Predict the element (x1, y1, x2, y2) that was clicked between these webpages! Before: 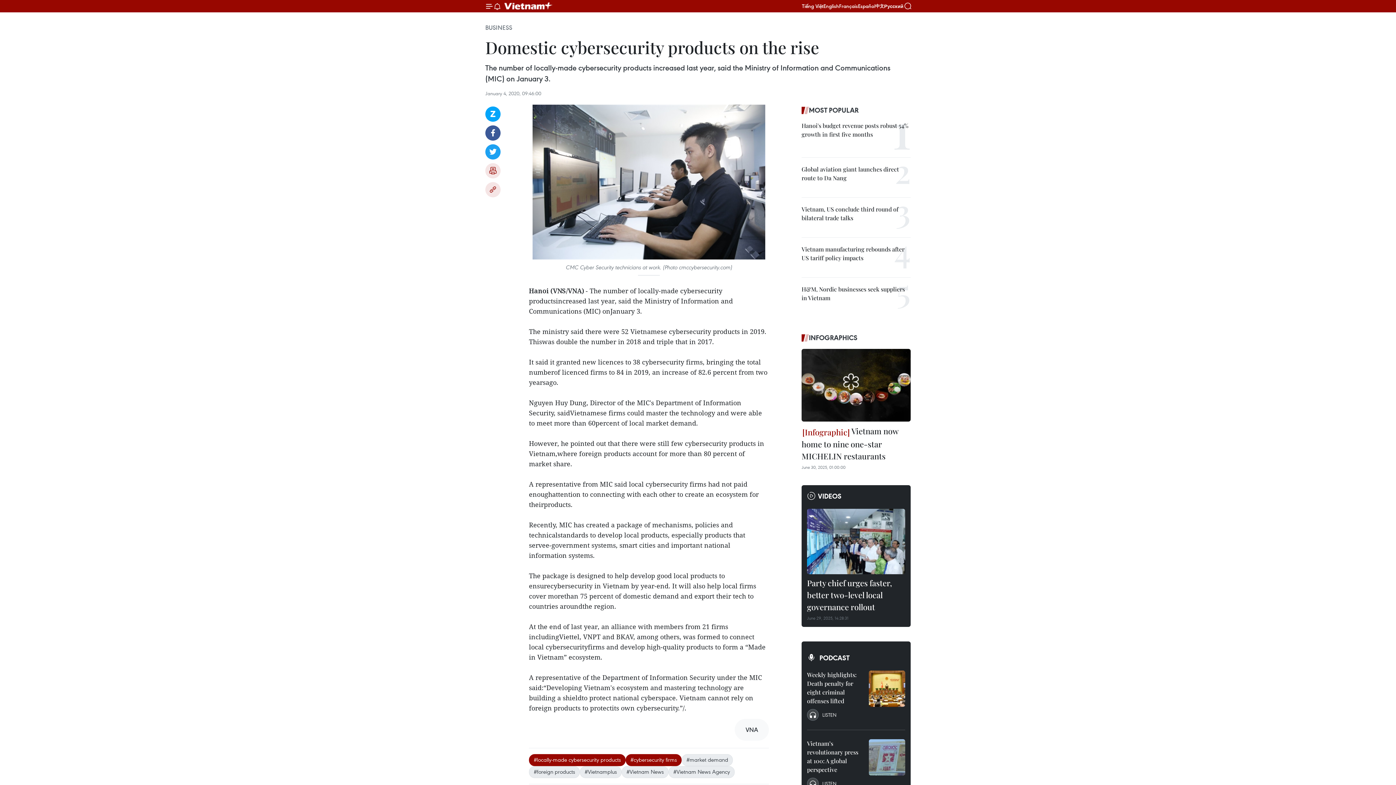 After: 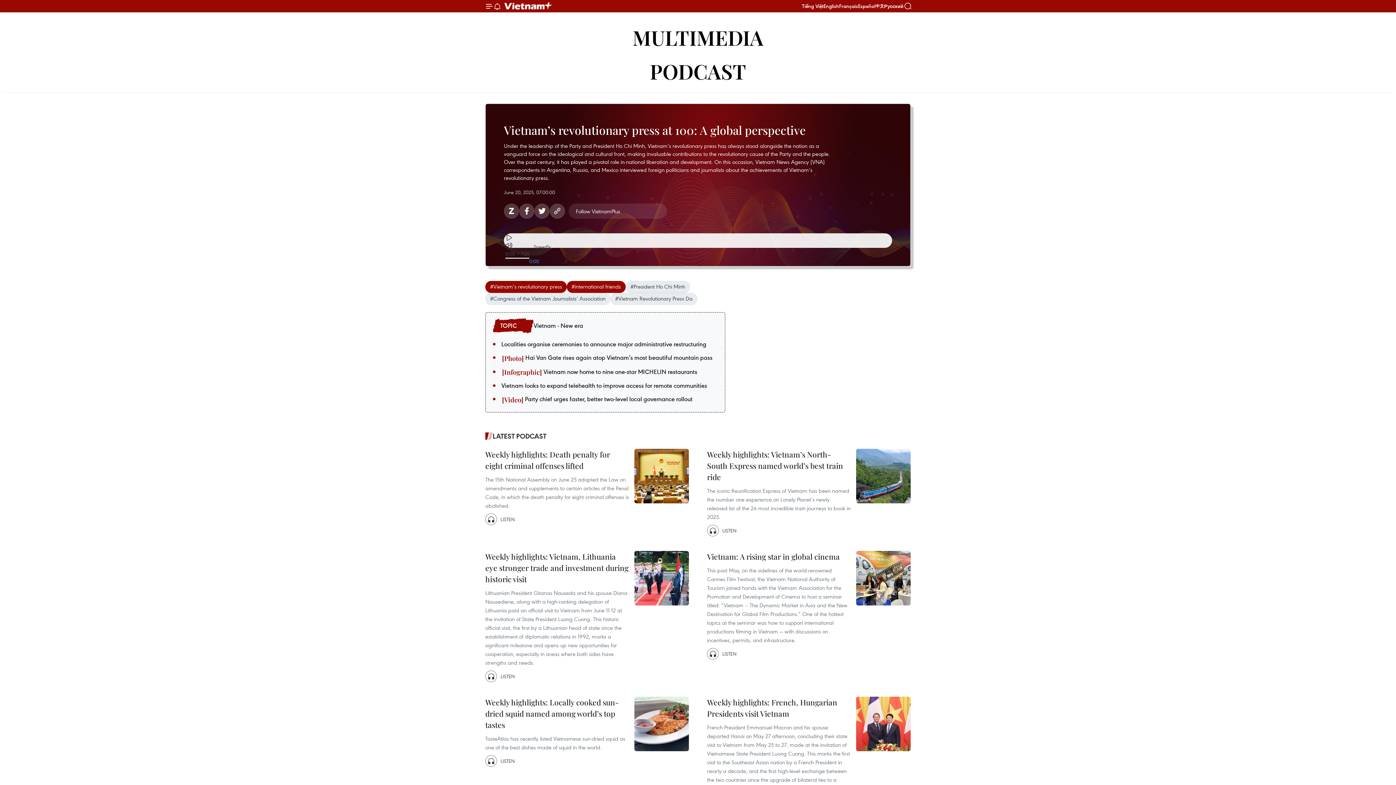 Action: bbox: (869, 739, 905, 775)